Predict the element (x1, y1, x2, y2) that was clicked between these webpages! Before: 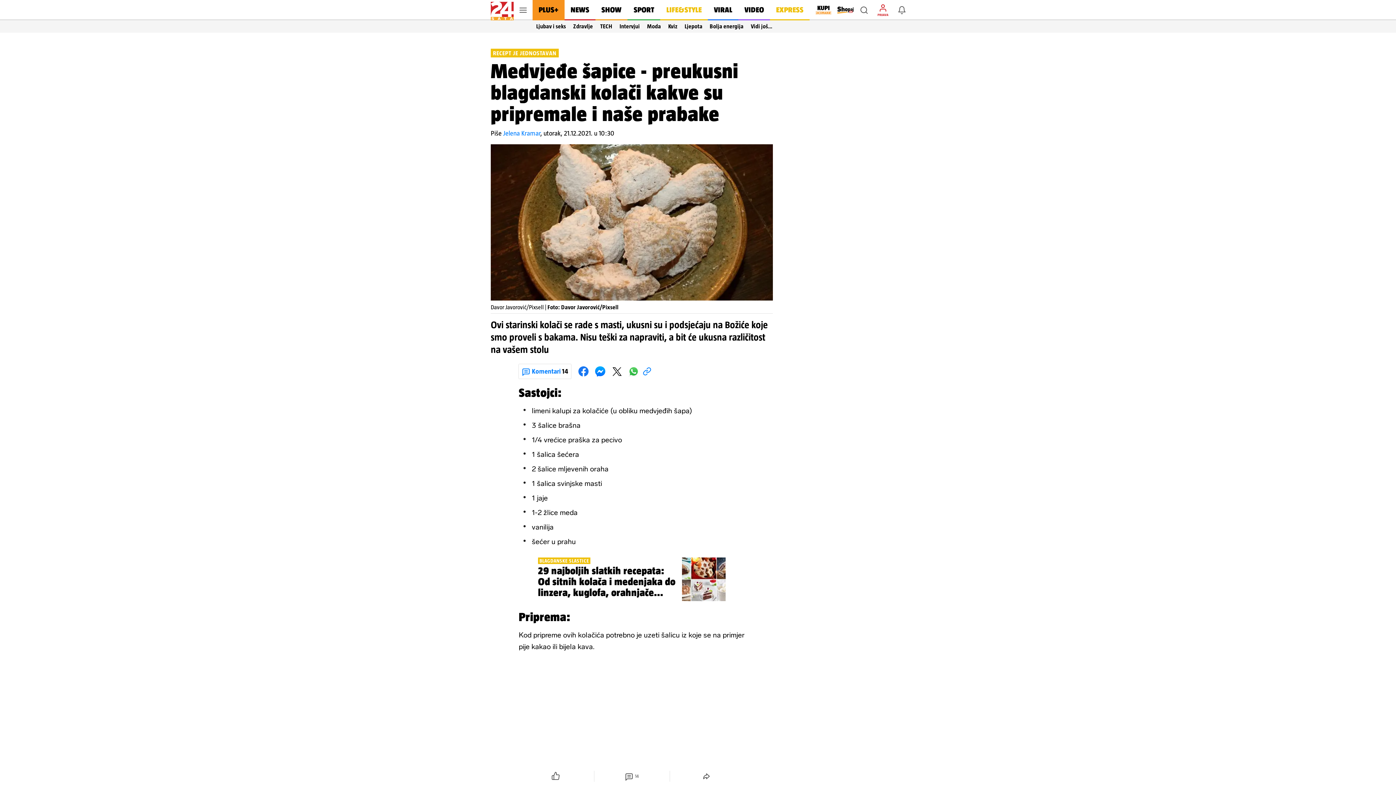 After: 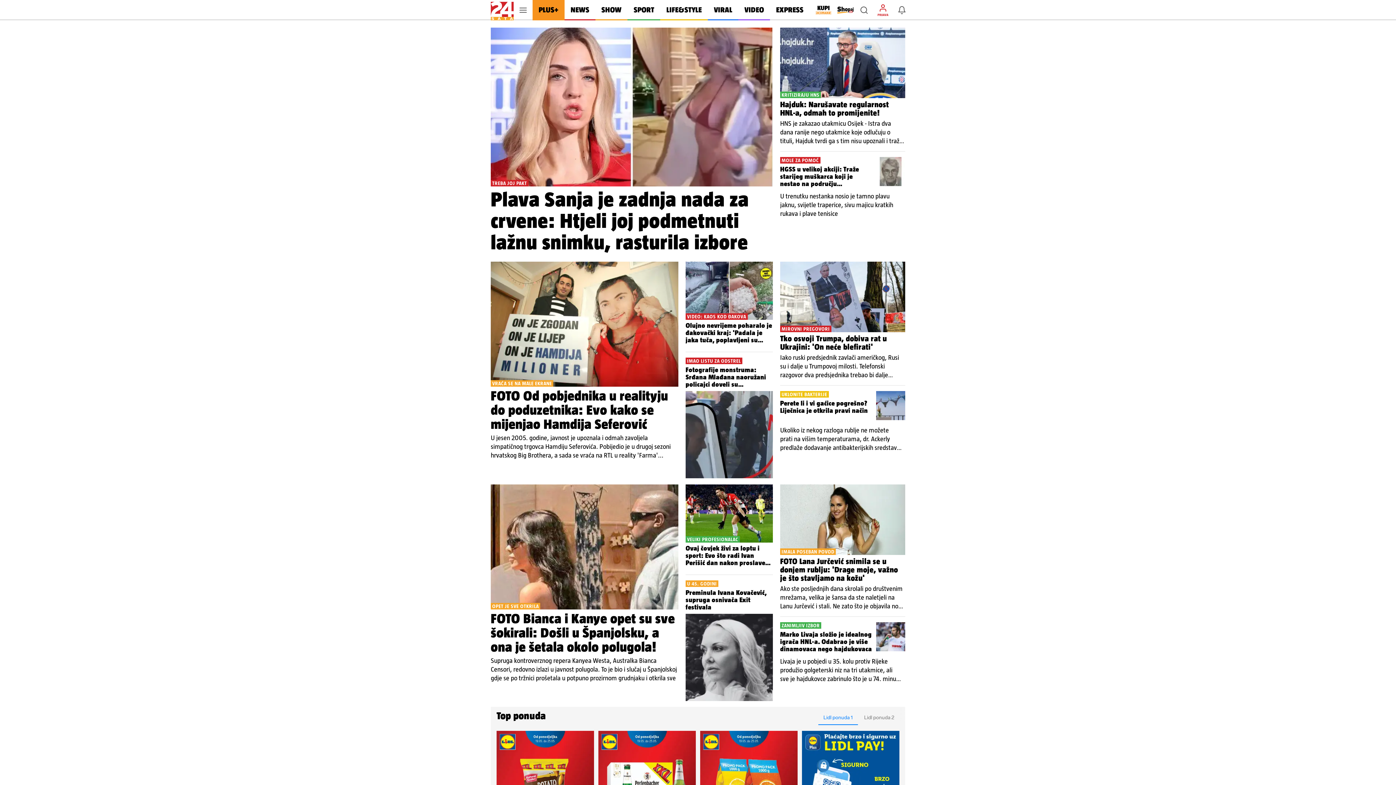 Action: bbox: (490, 0, 513, 20)